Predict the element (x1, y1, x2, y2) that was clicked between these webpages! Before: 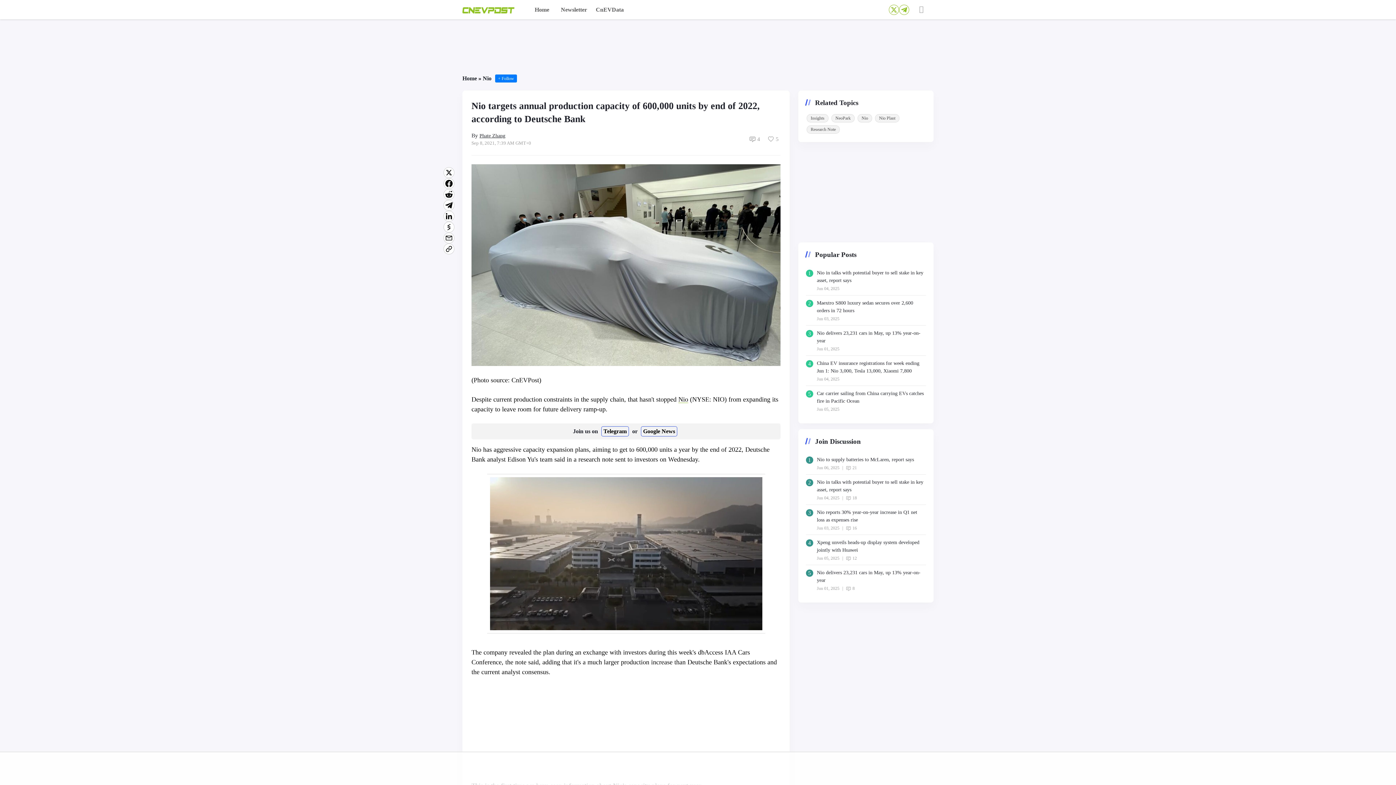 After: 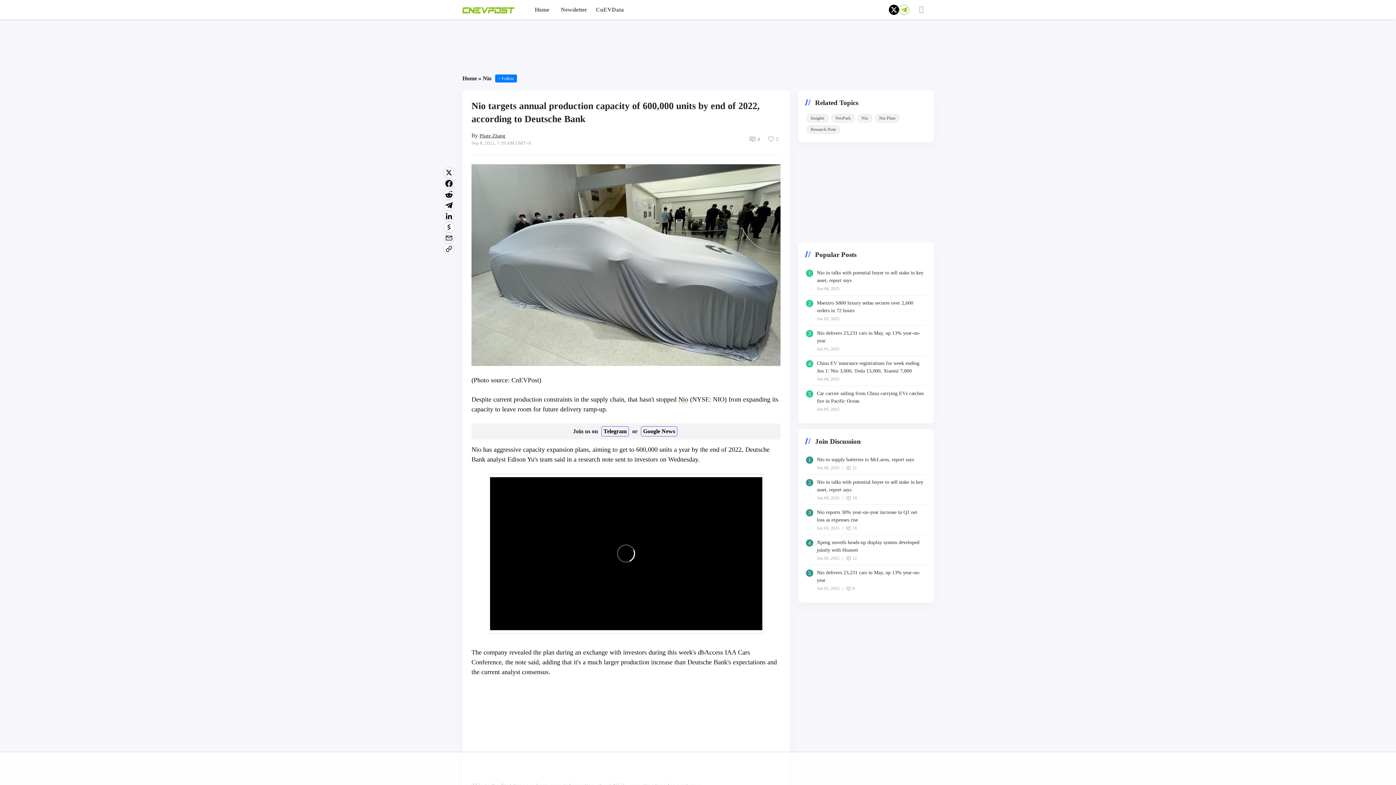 Action: label: X (formerly Twitter) bbox: (889, 4, 899, 14)